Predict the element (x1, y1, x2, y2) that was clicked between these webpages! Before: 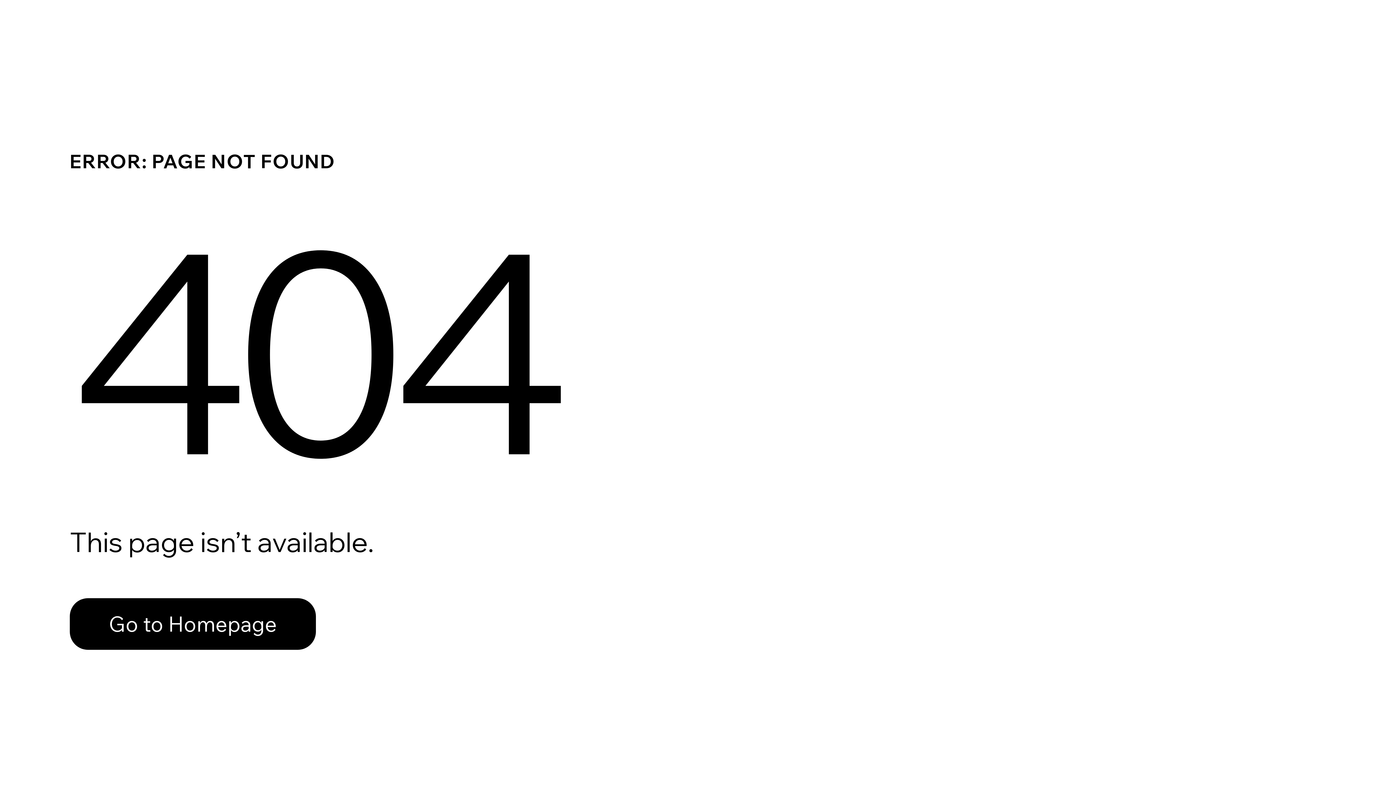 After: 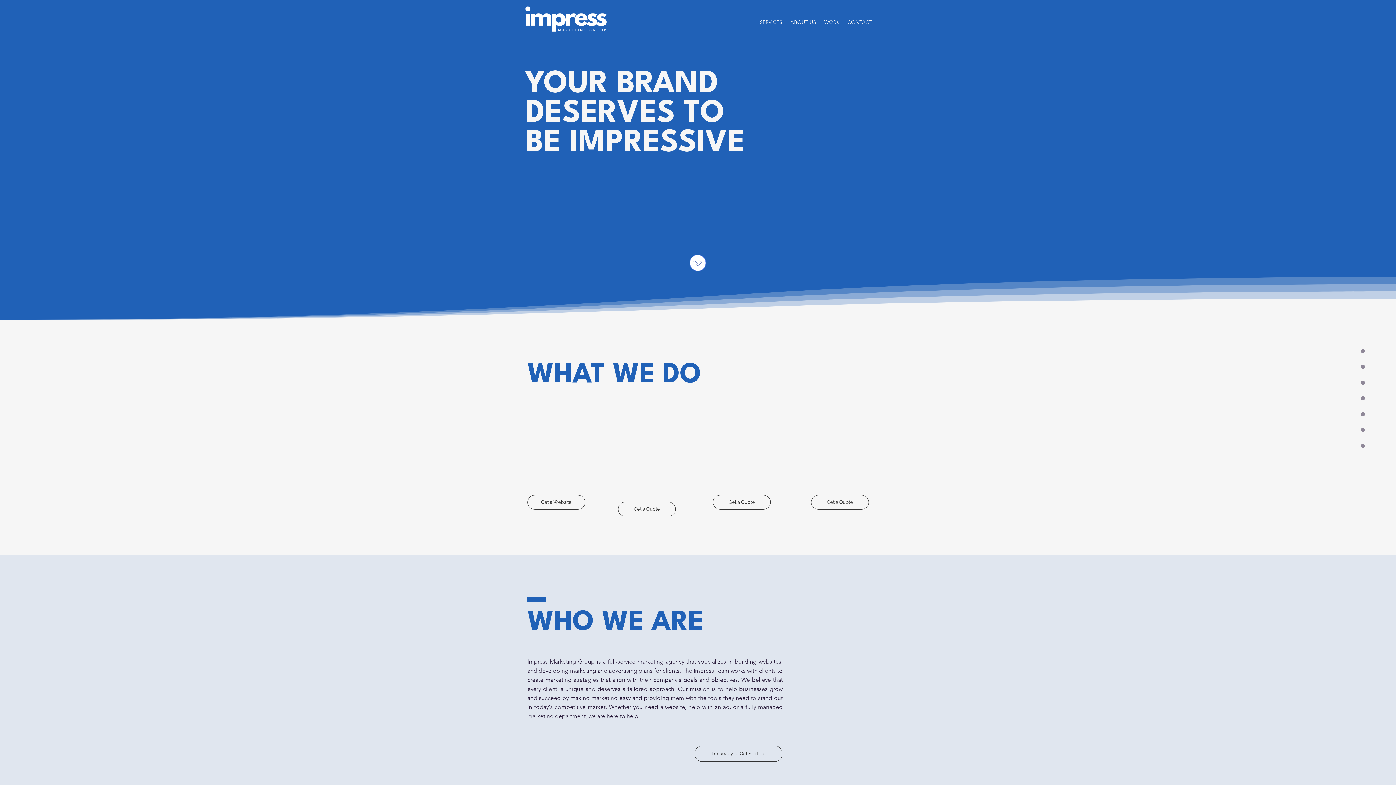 Action: label: Go to Homepage bbox: (69, 598, 316, 650)